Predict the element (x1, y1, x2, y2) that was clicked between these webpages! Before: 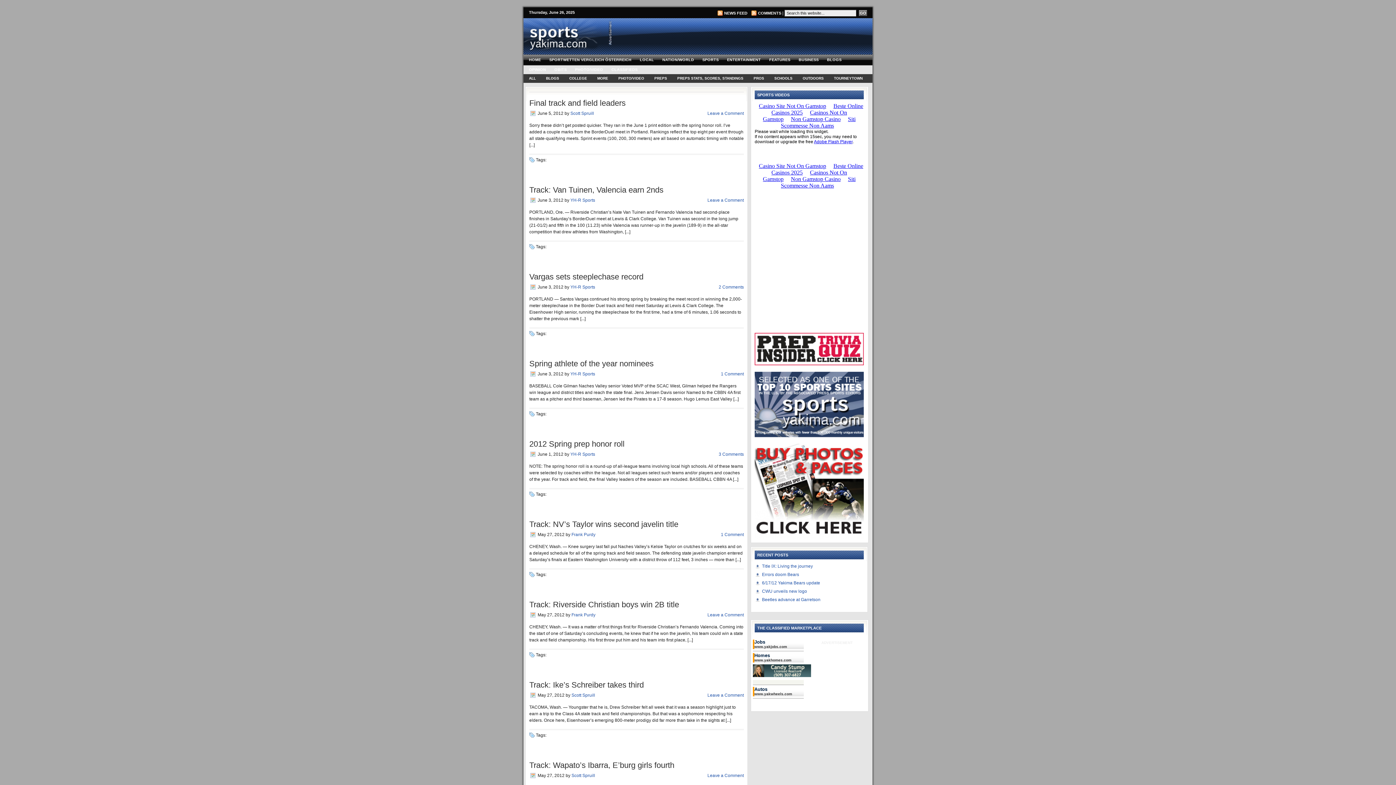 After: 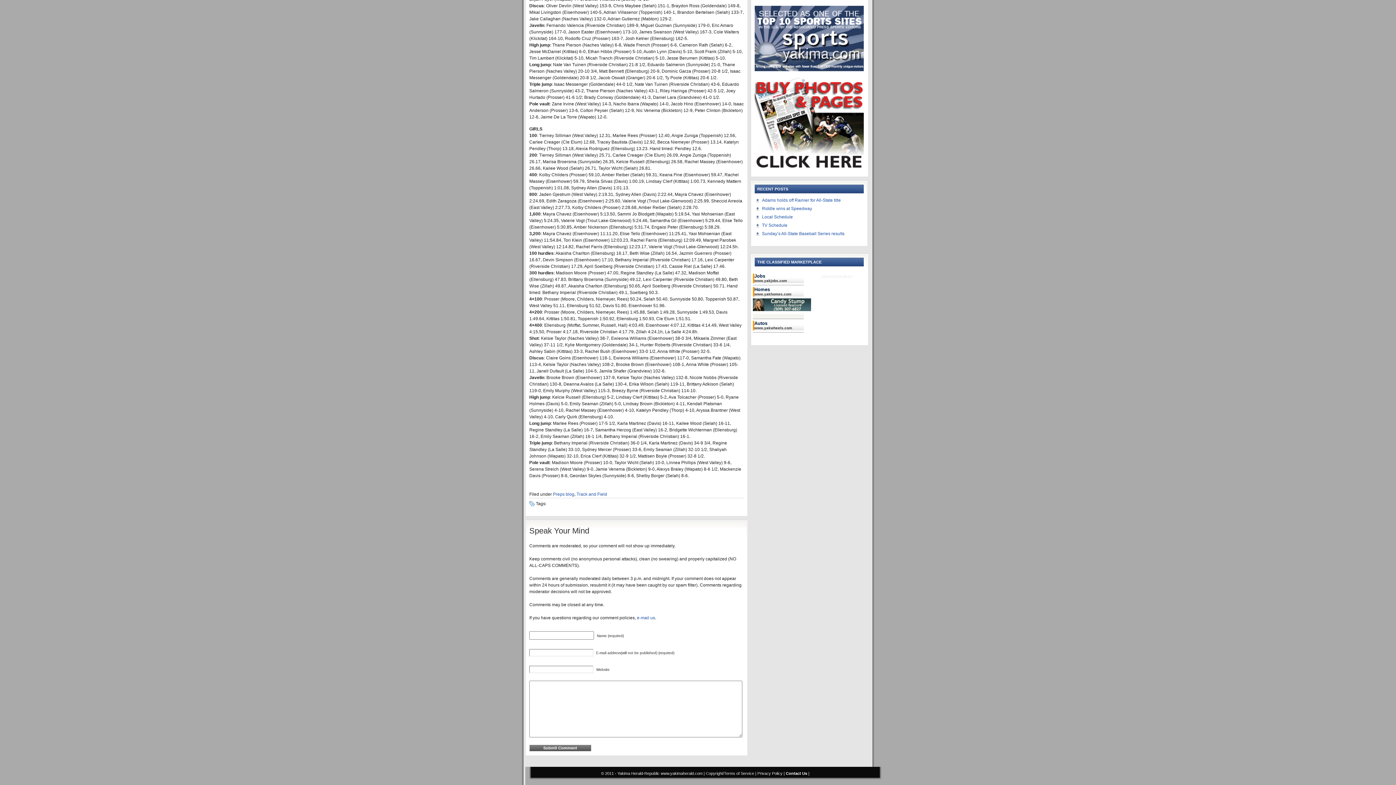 Action: label: Leave a Comment bbox: (707, 110, 744, 116)